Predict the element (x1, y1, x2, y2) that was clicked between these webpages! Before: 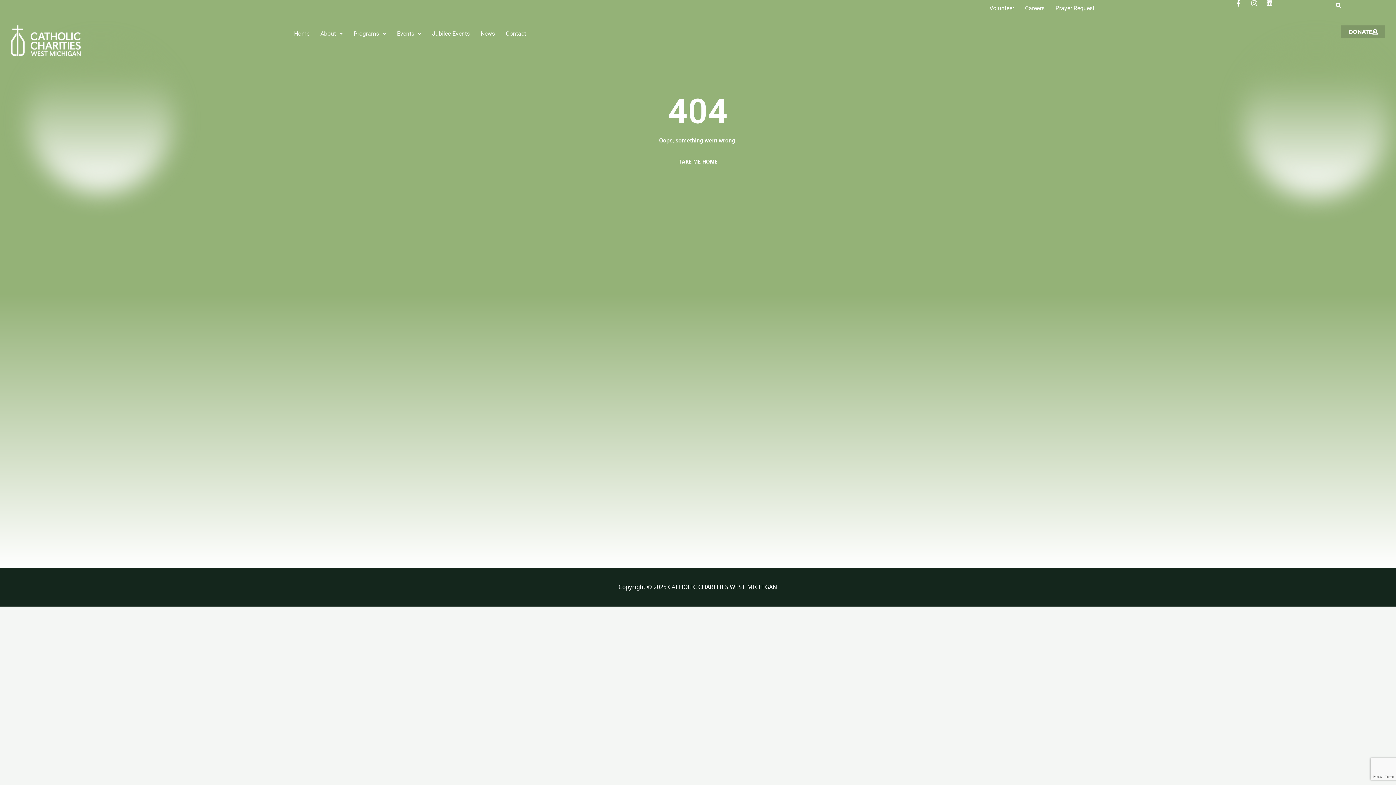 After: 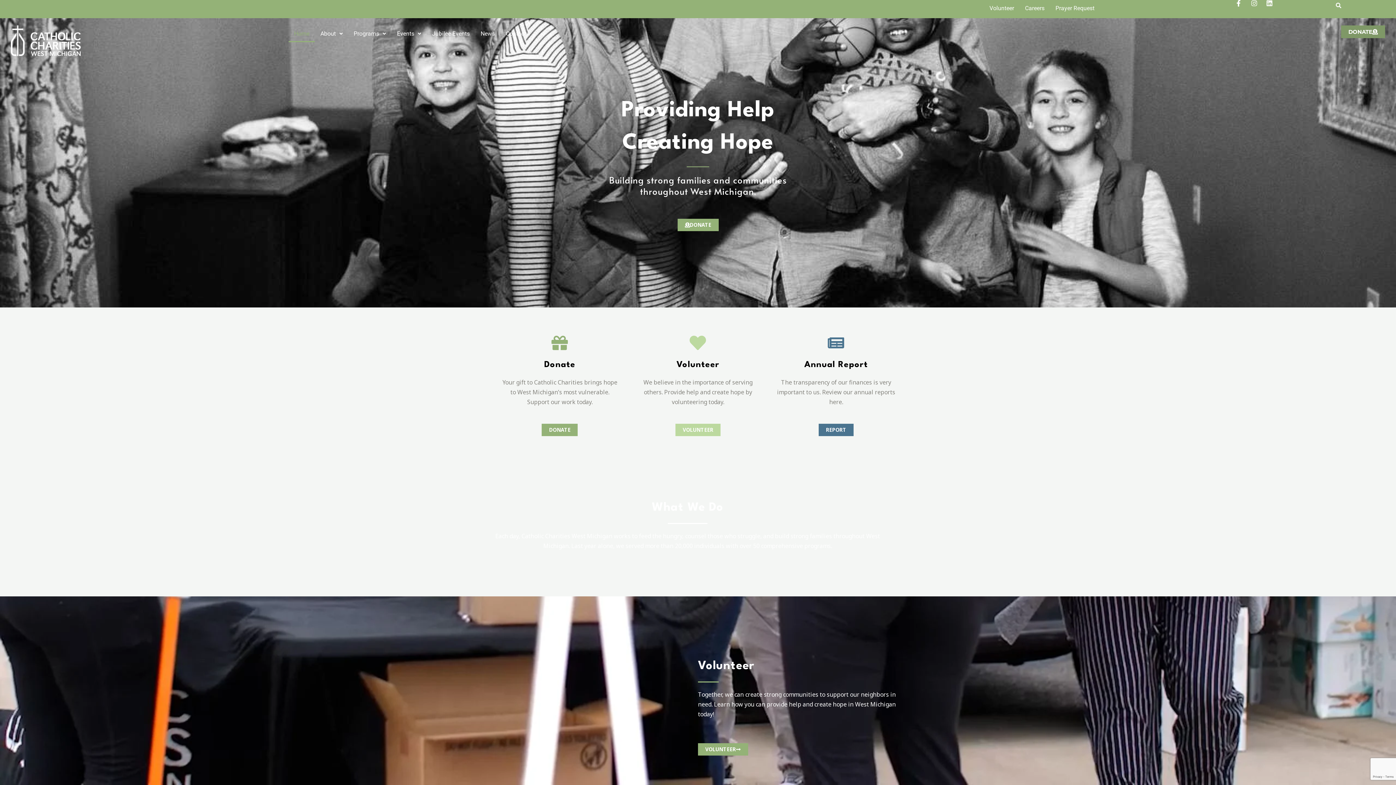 Action: label: Home bbox: (288, 25, 315, 42)